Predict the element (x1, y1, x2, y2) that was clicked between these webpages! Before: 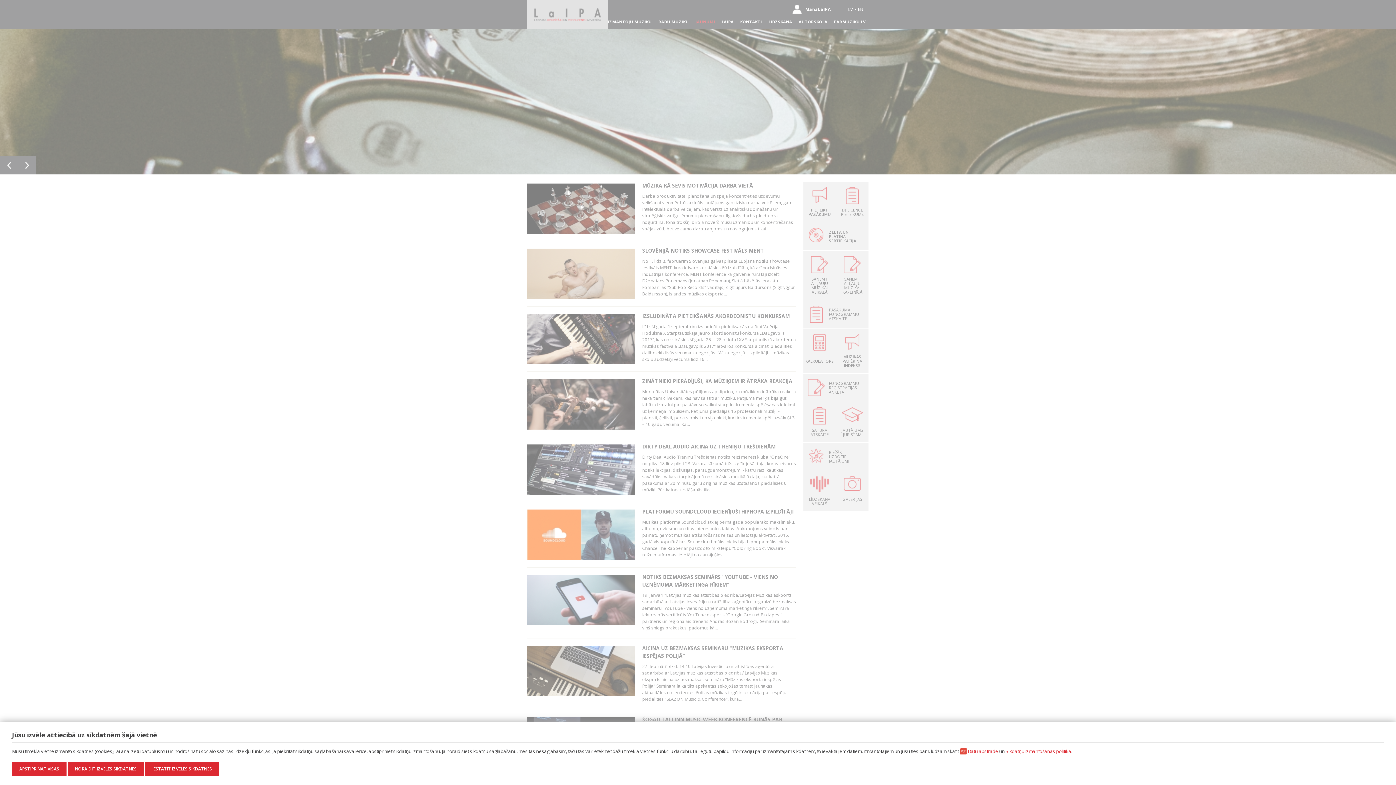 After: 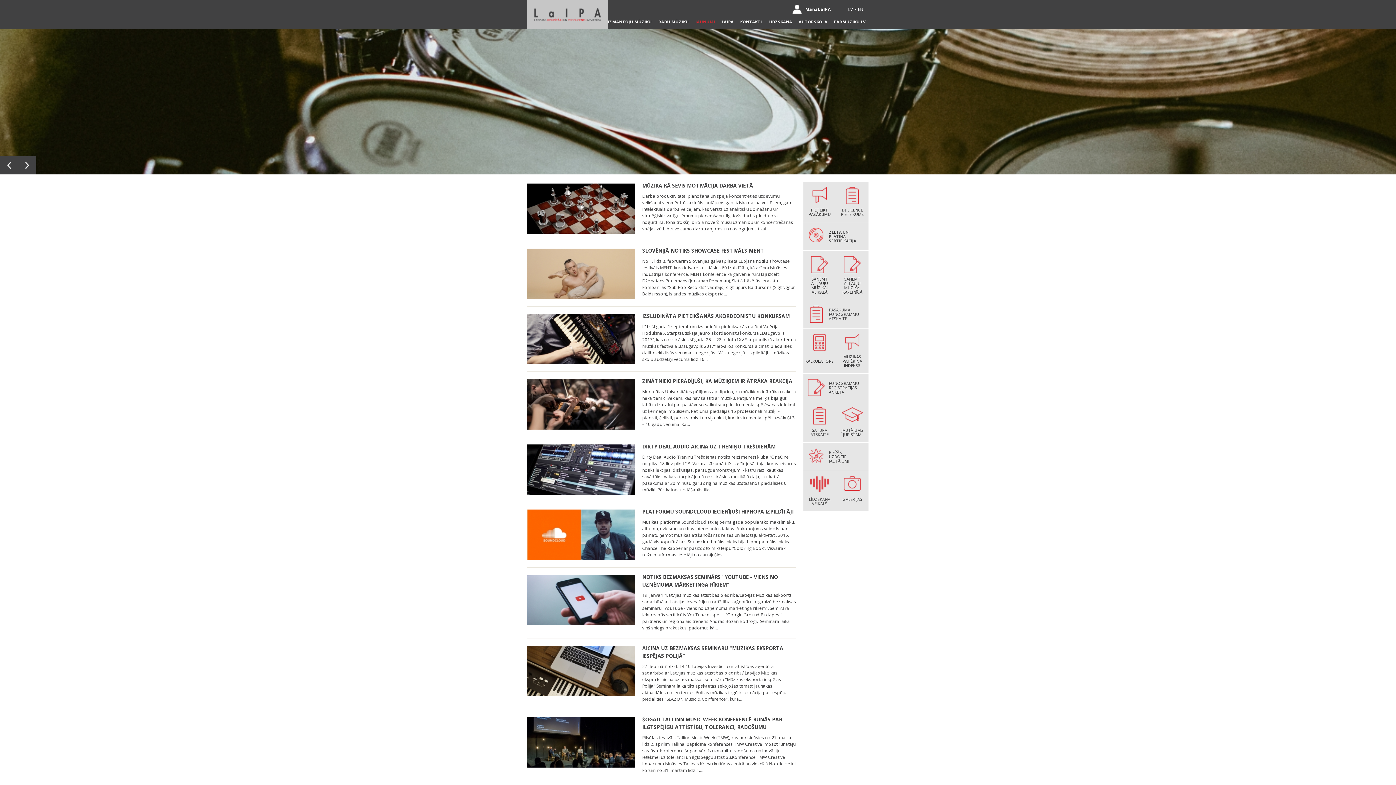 Action: label: NORAIDĪT IZVĒLES SĪKDATNES bbox: (67, 762, 144, 776)